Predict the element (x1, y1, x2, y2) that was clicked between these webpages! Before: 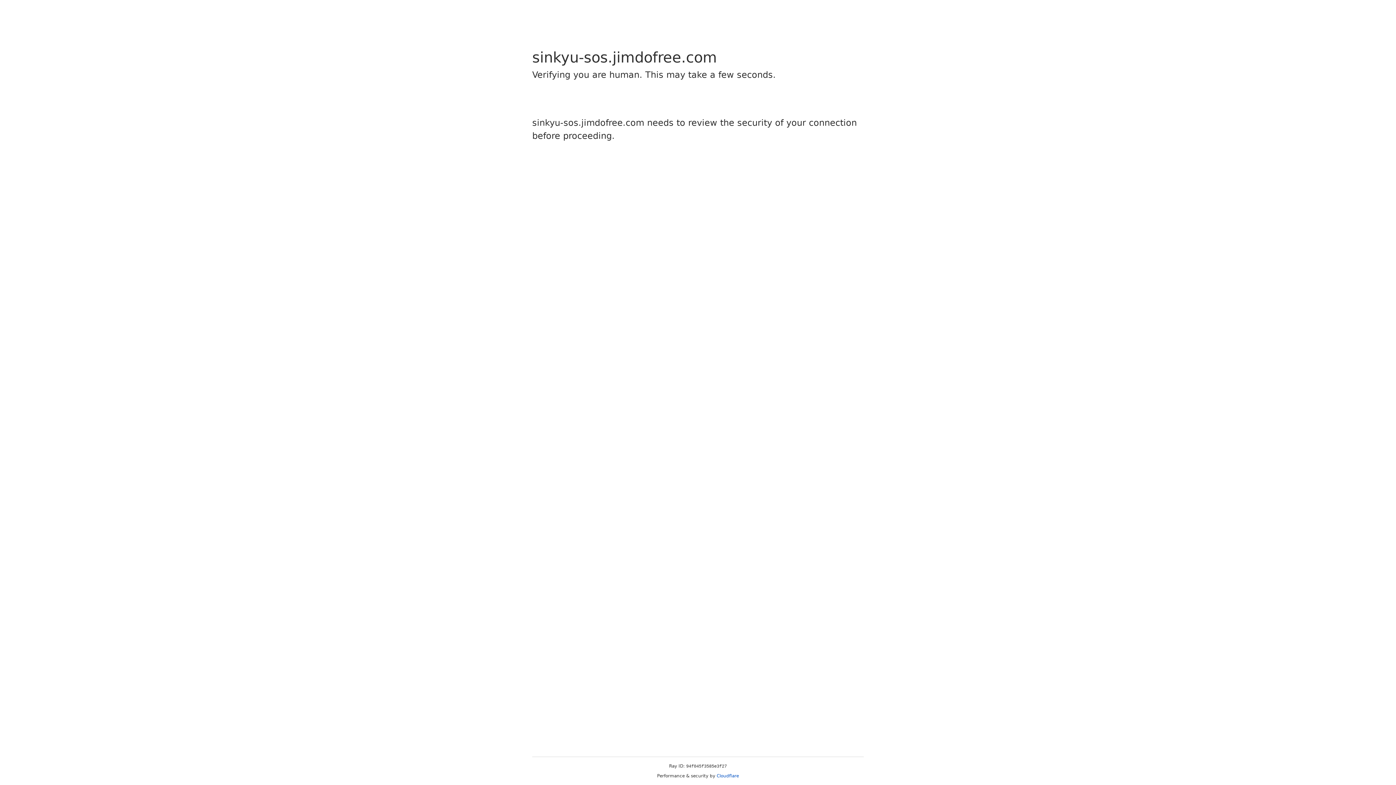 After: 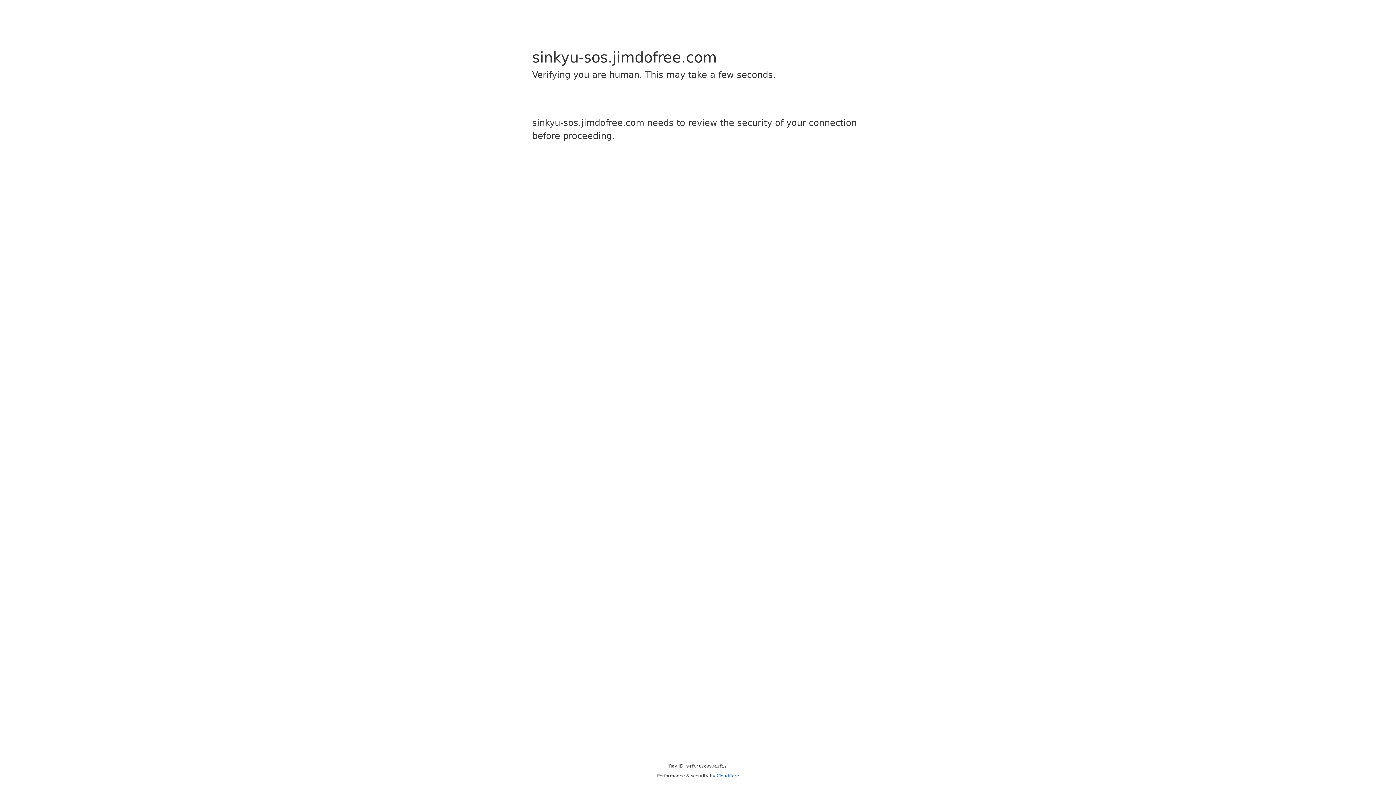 Action: bbox: (716, 773, 739, 778) label: Cloudflare